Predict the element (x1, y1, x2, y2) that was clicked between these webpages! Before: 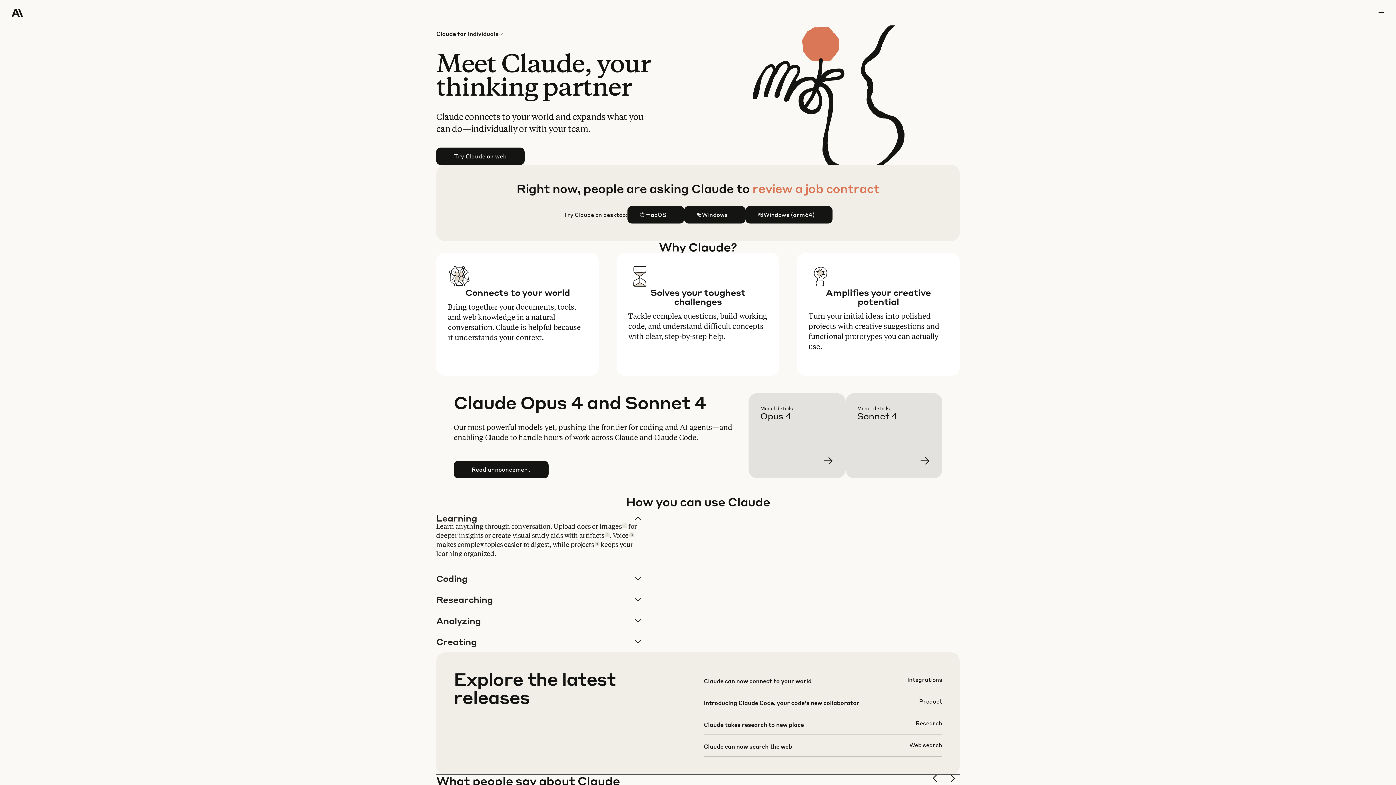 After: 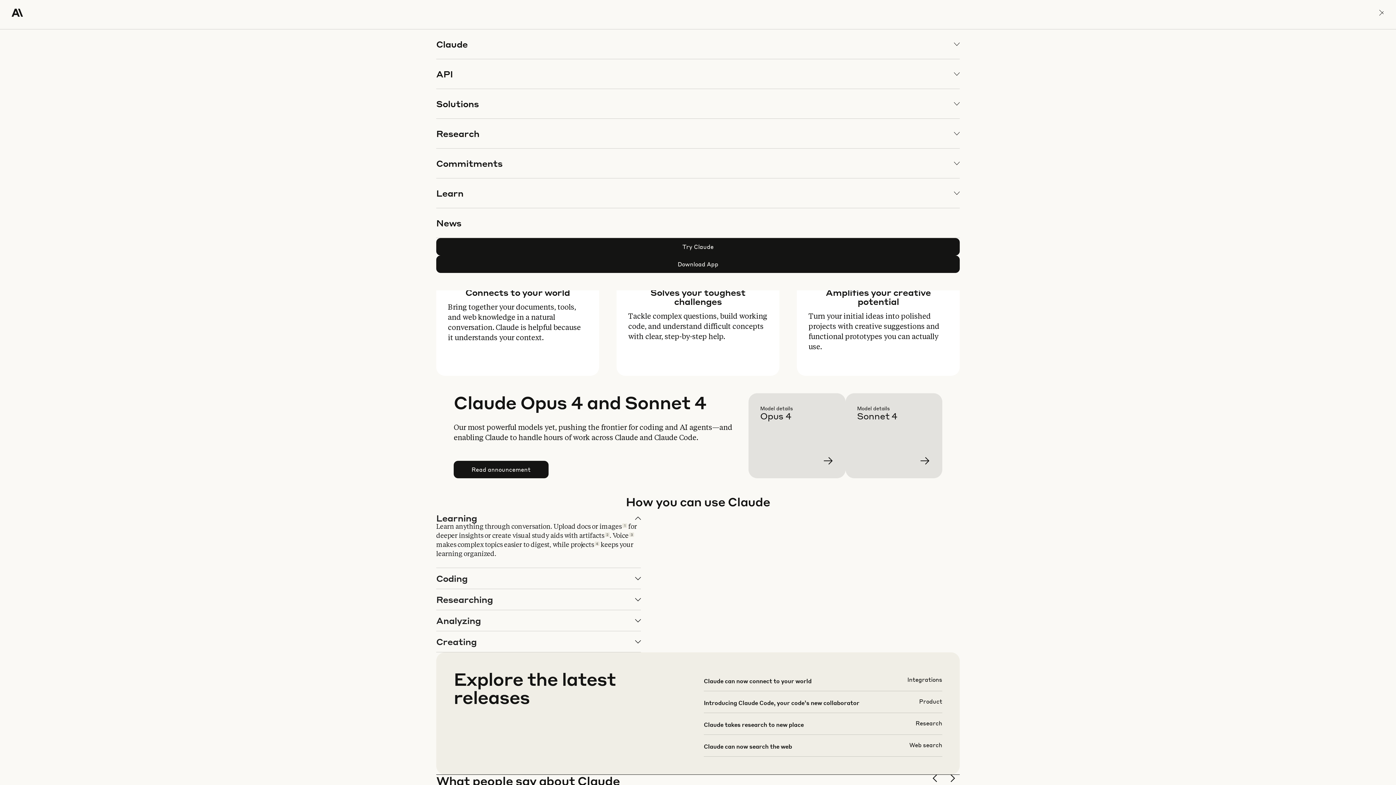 Action: label: menu bbox: (1378, 0, 1384, 25)